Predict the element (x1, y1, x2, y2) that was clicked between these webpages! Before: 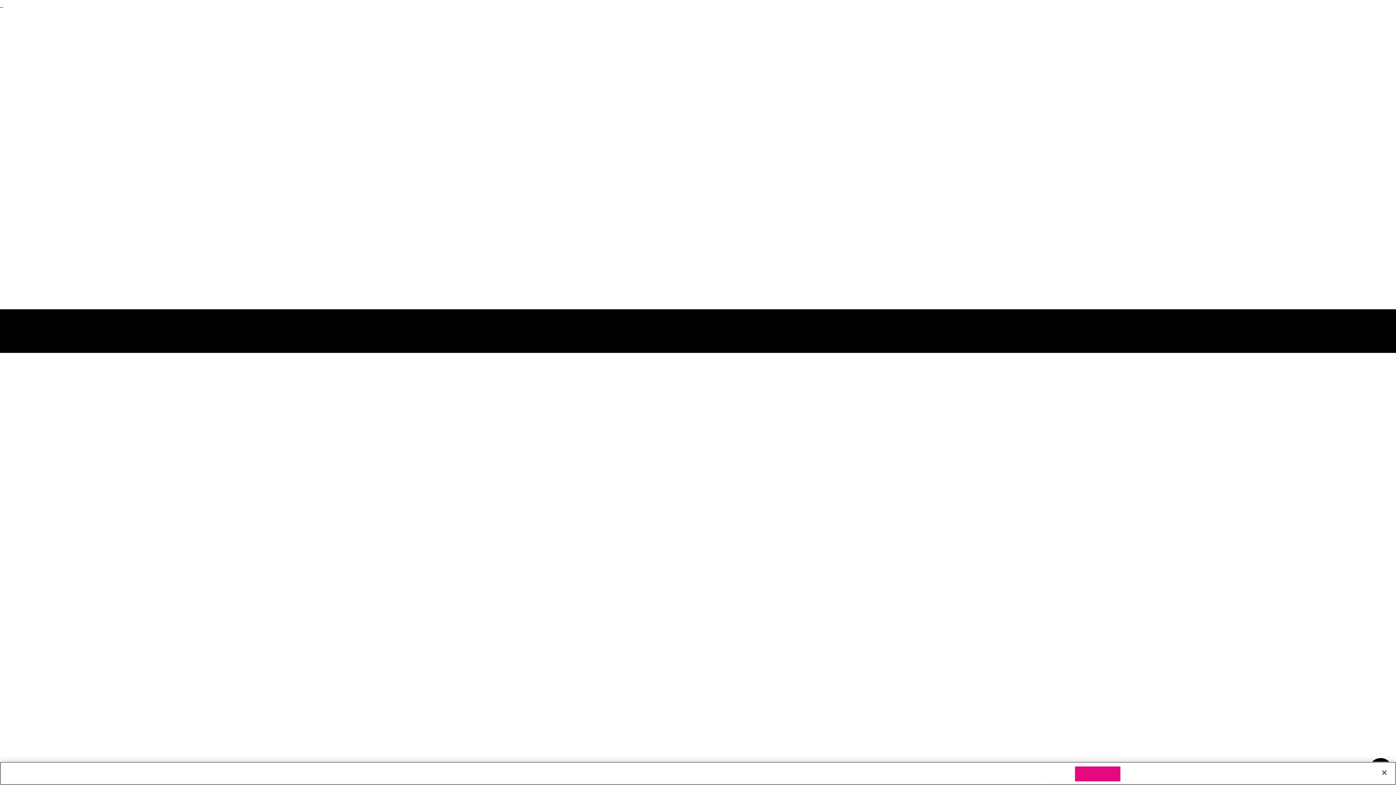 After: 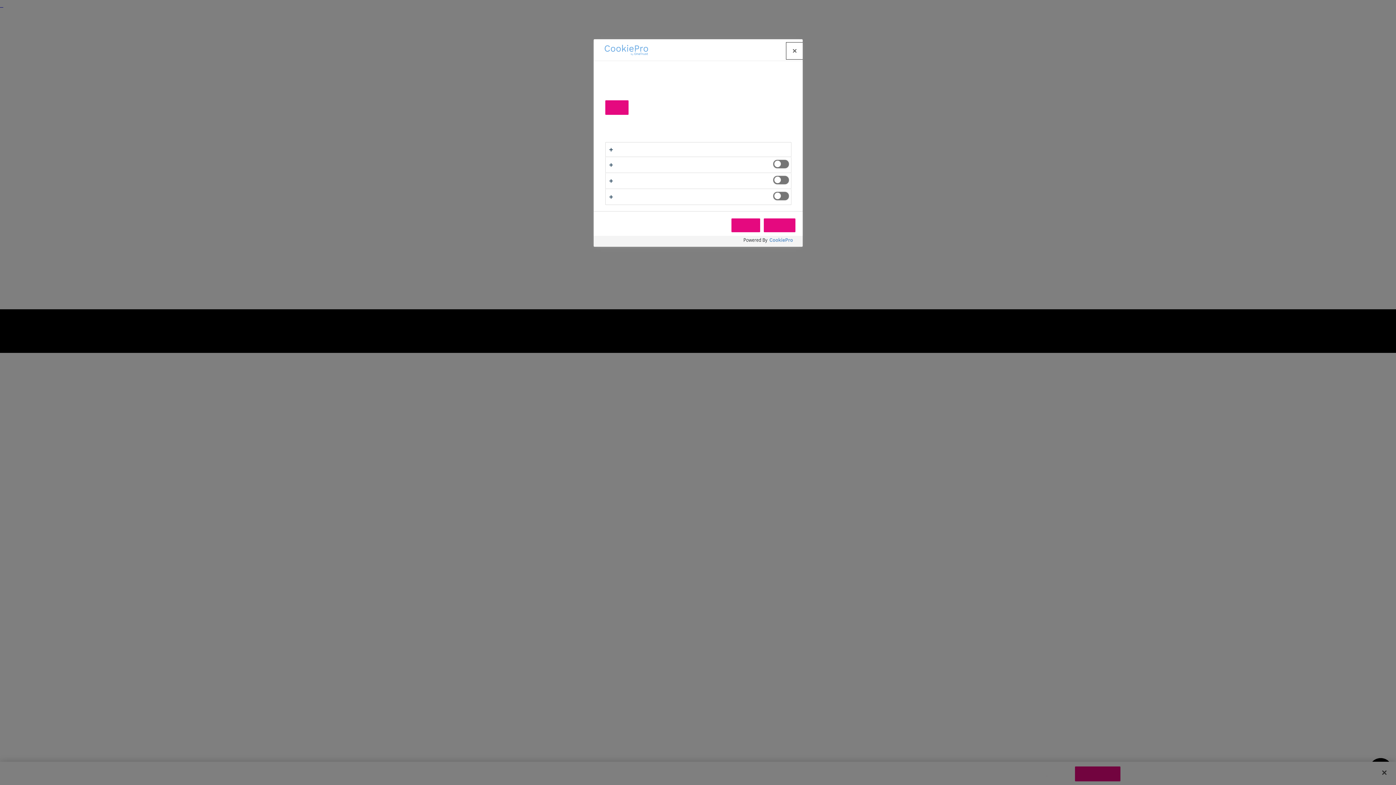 Action: bbox: (1025, 767, 1070, 781) label: Configuración de cookies